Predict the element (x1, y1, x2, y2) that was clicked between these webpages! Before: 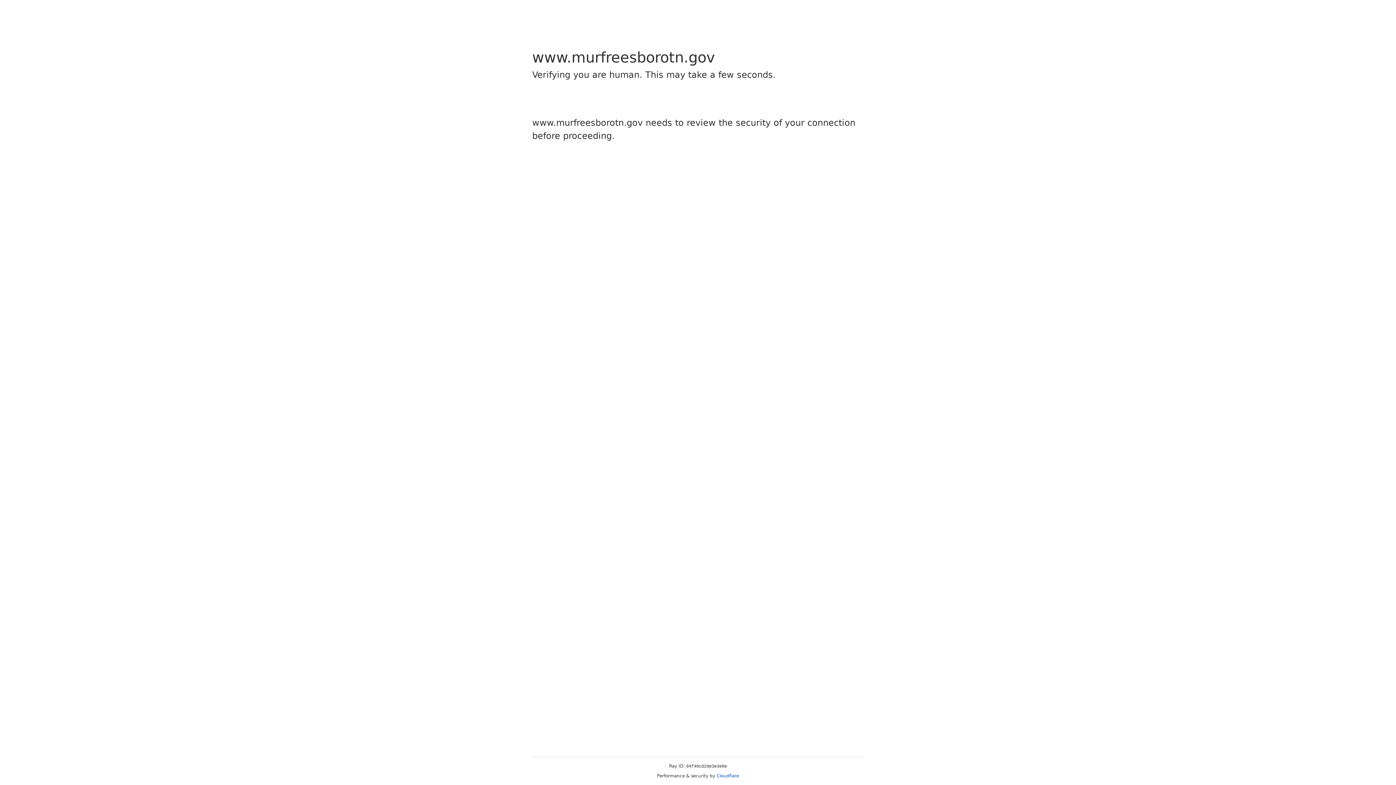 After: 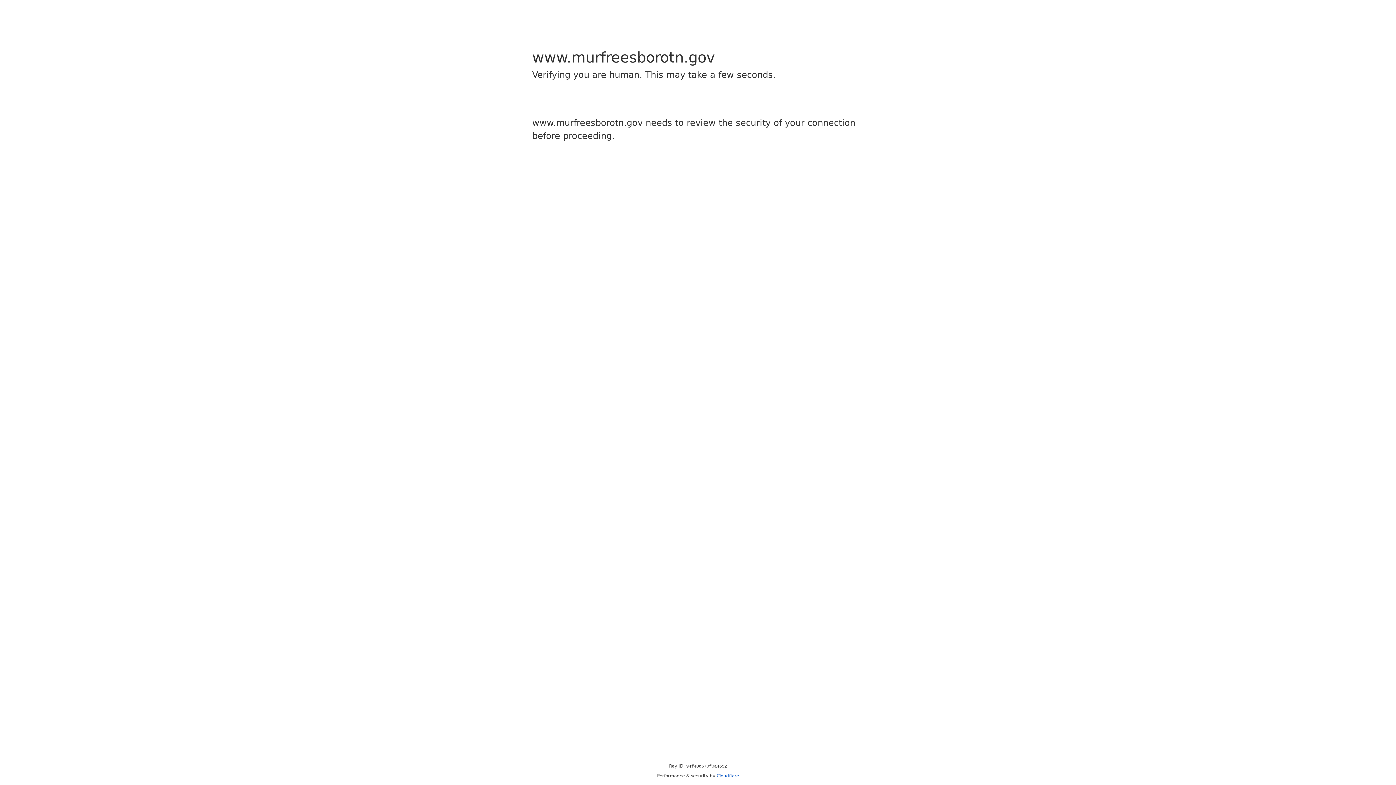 Action: label: Cloudflare bbox: (716, 773, 739, 778)